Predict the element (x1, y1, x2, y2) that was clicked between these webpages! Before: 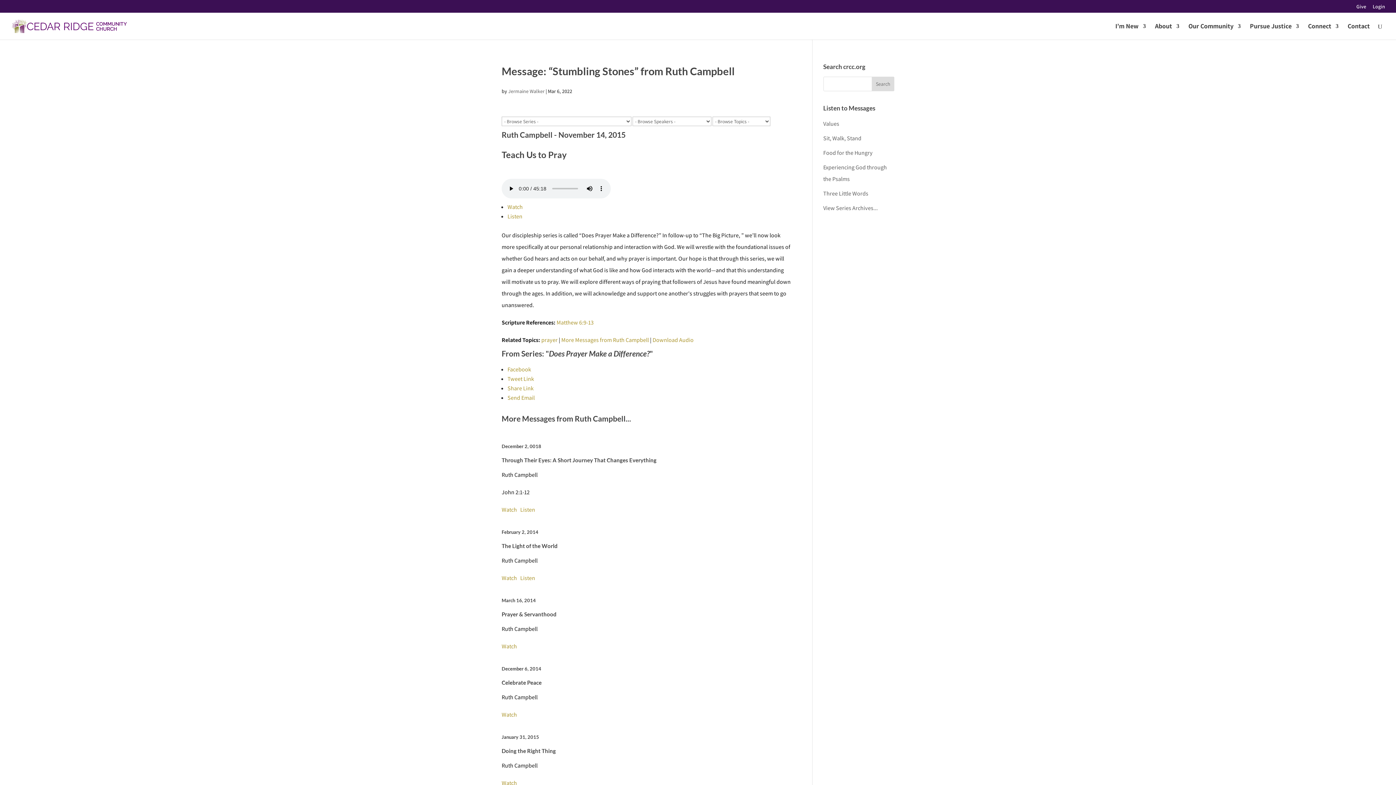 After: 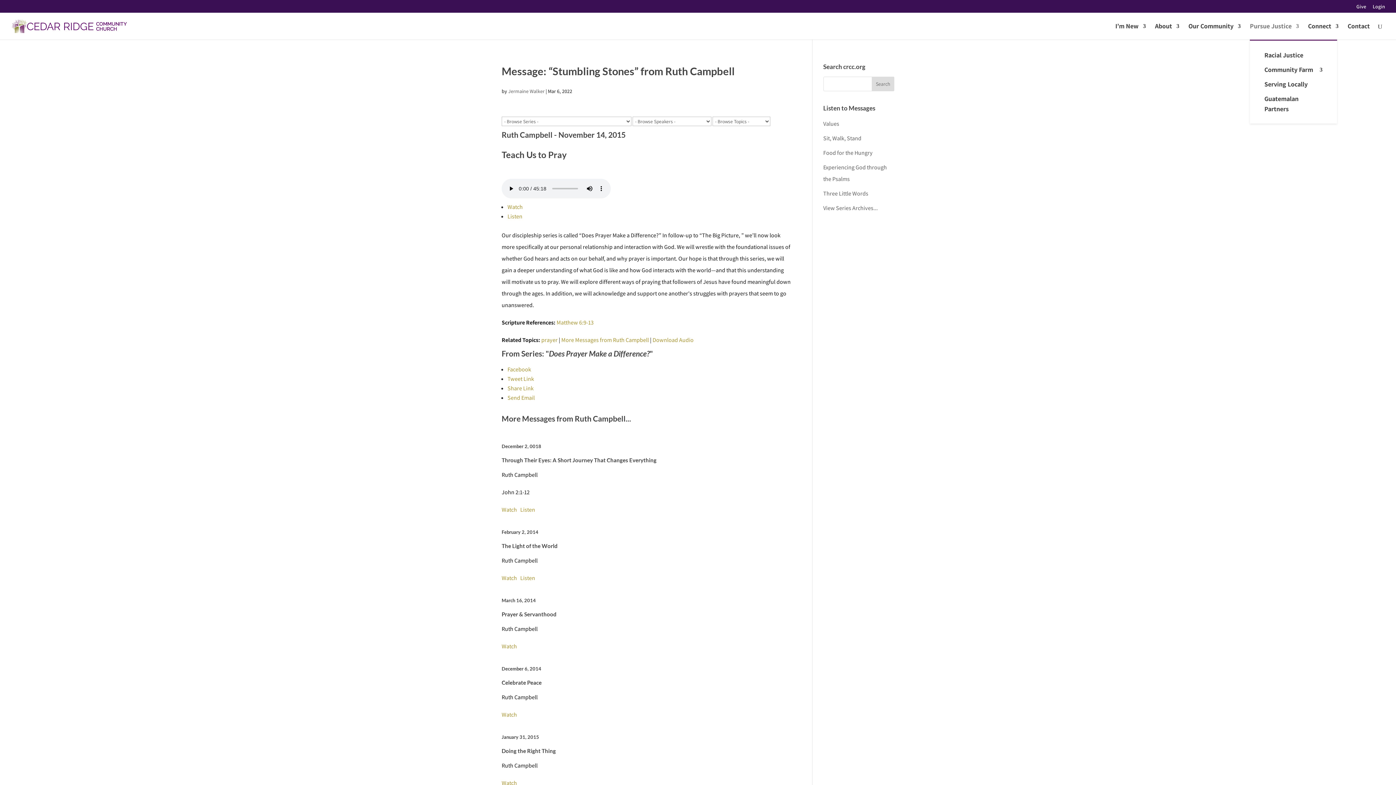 Action: bbox: (1250, 23, 1299, 39) label: Pursue Justice